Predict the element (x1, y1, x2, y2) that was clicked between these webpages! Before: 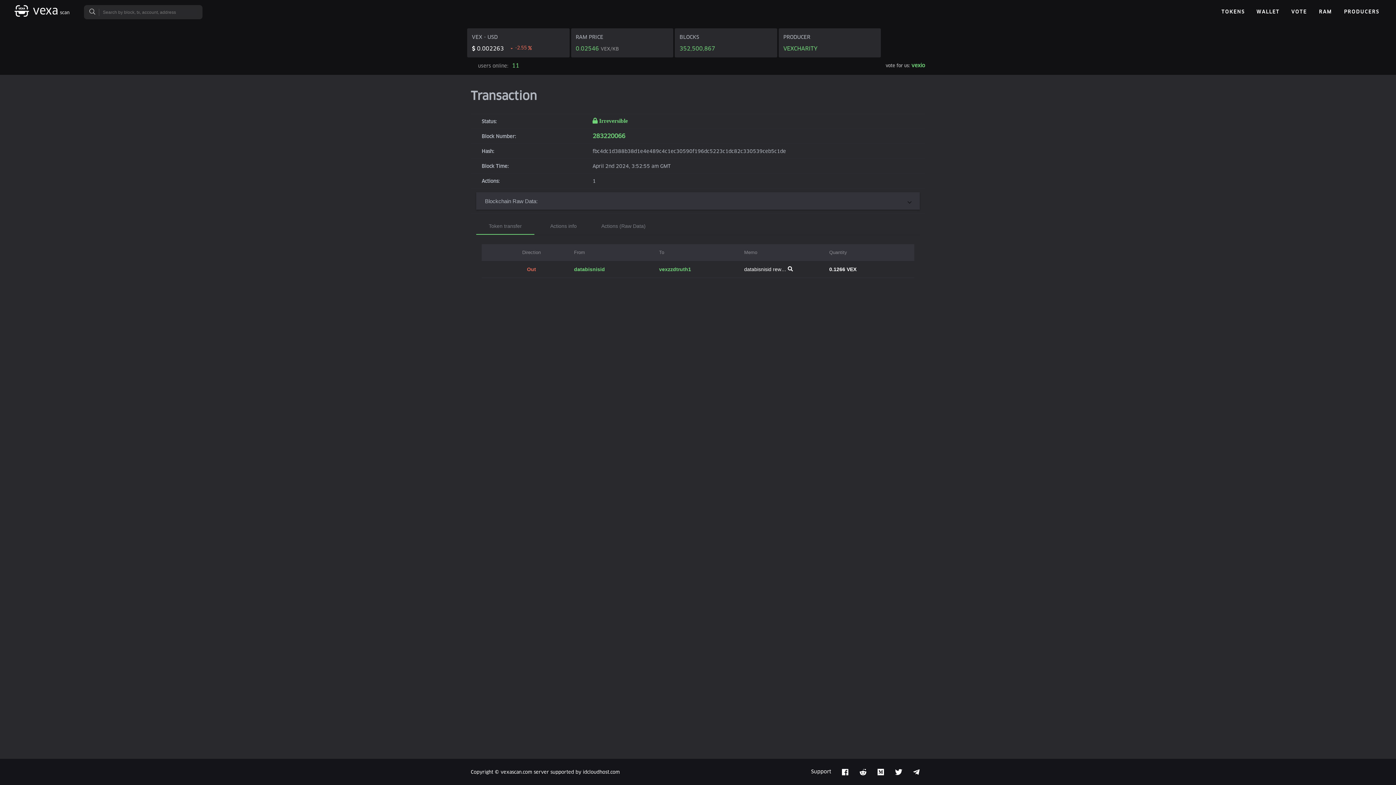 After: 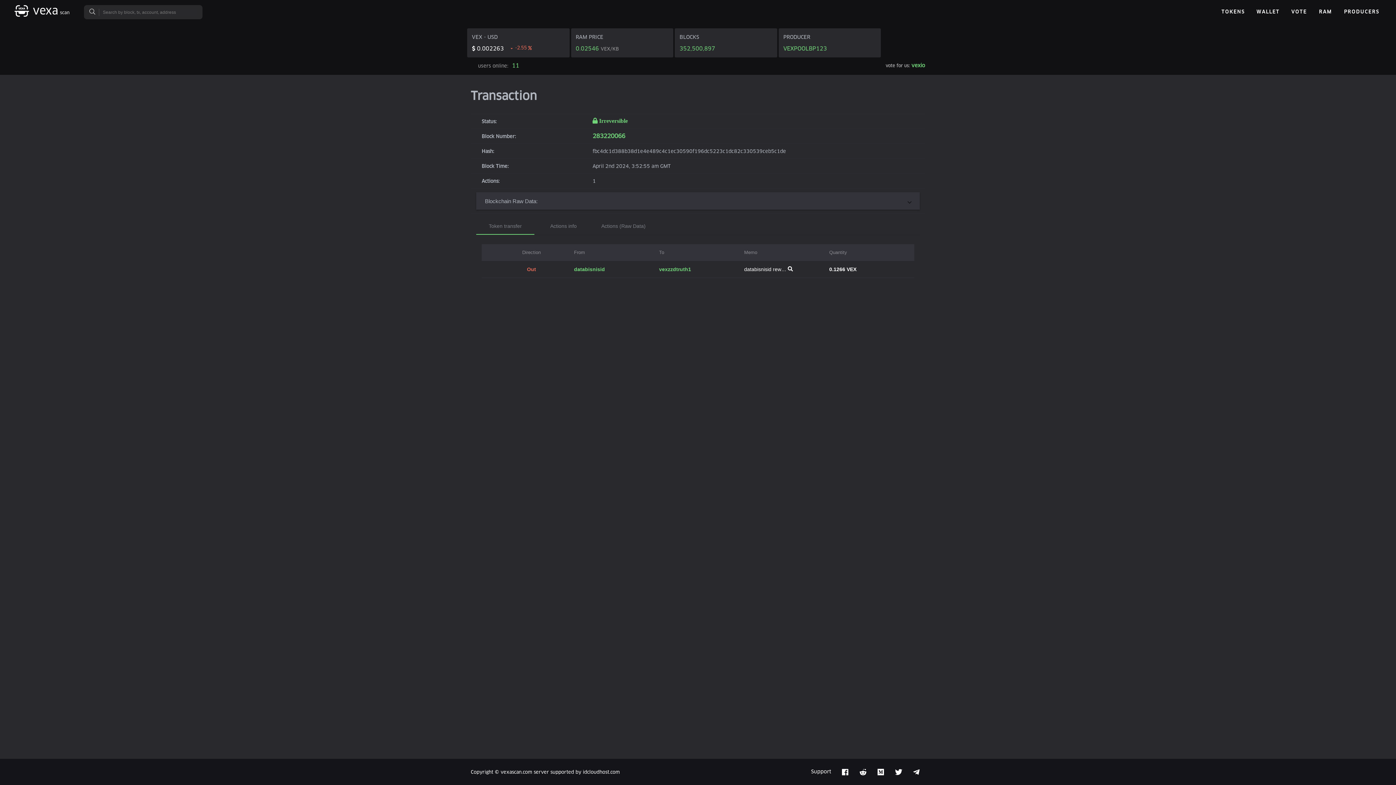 Action: bbox: (895, 771, 902, 776)